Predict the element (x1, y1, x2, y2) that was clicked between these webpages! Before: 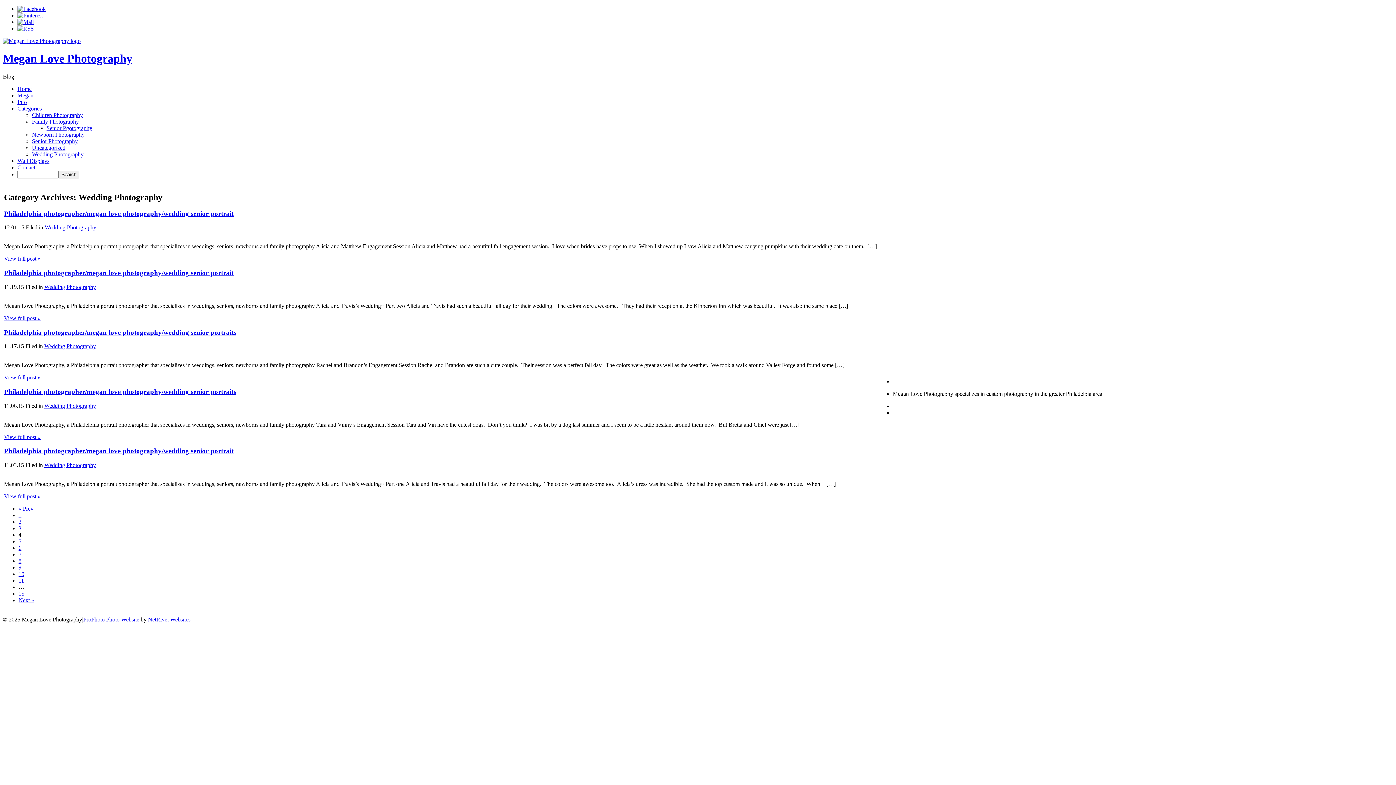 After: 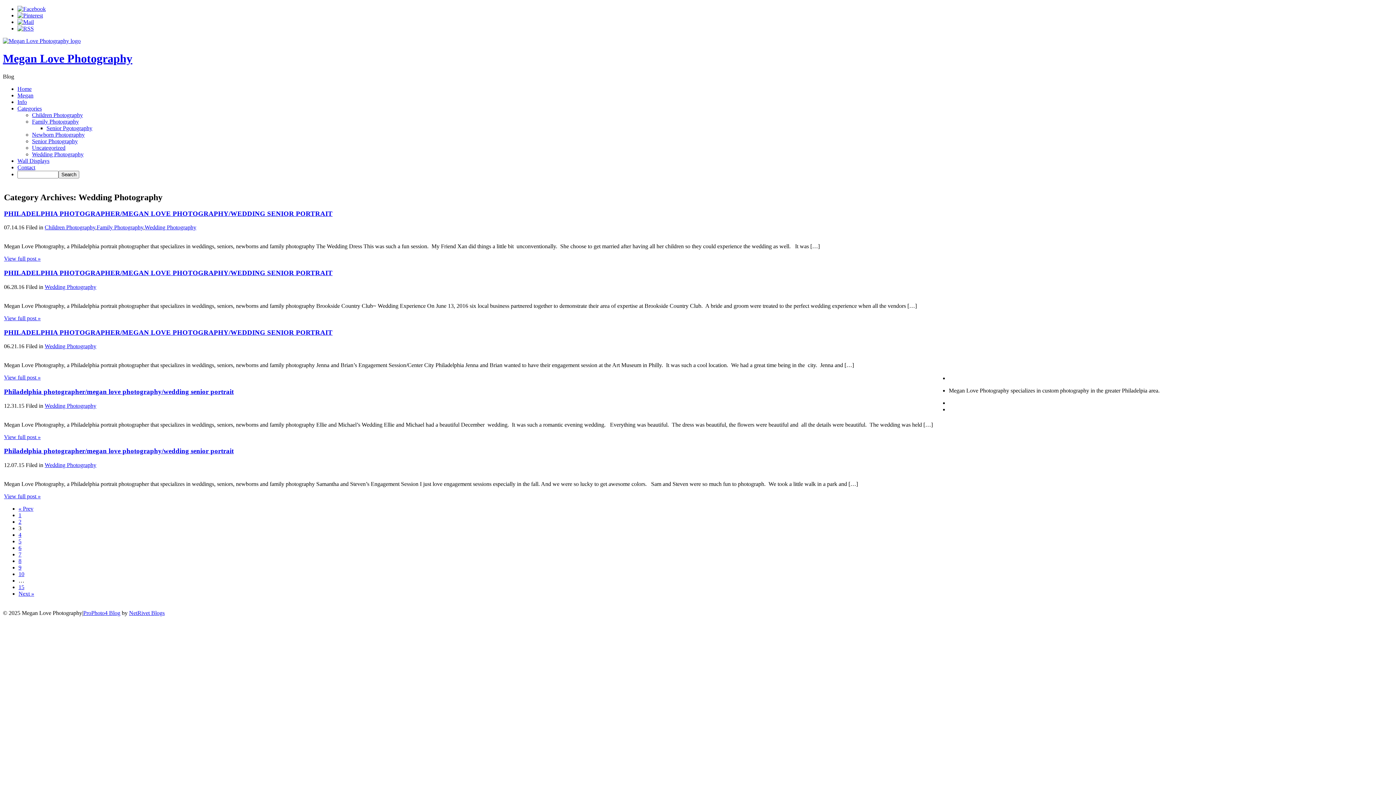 Action: bbox: (18, 525, 21, 531) label: 3